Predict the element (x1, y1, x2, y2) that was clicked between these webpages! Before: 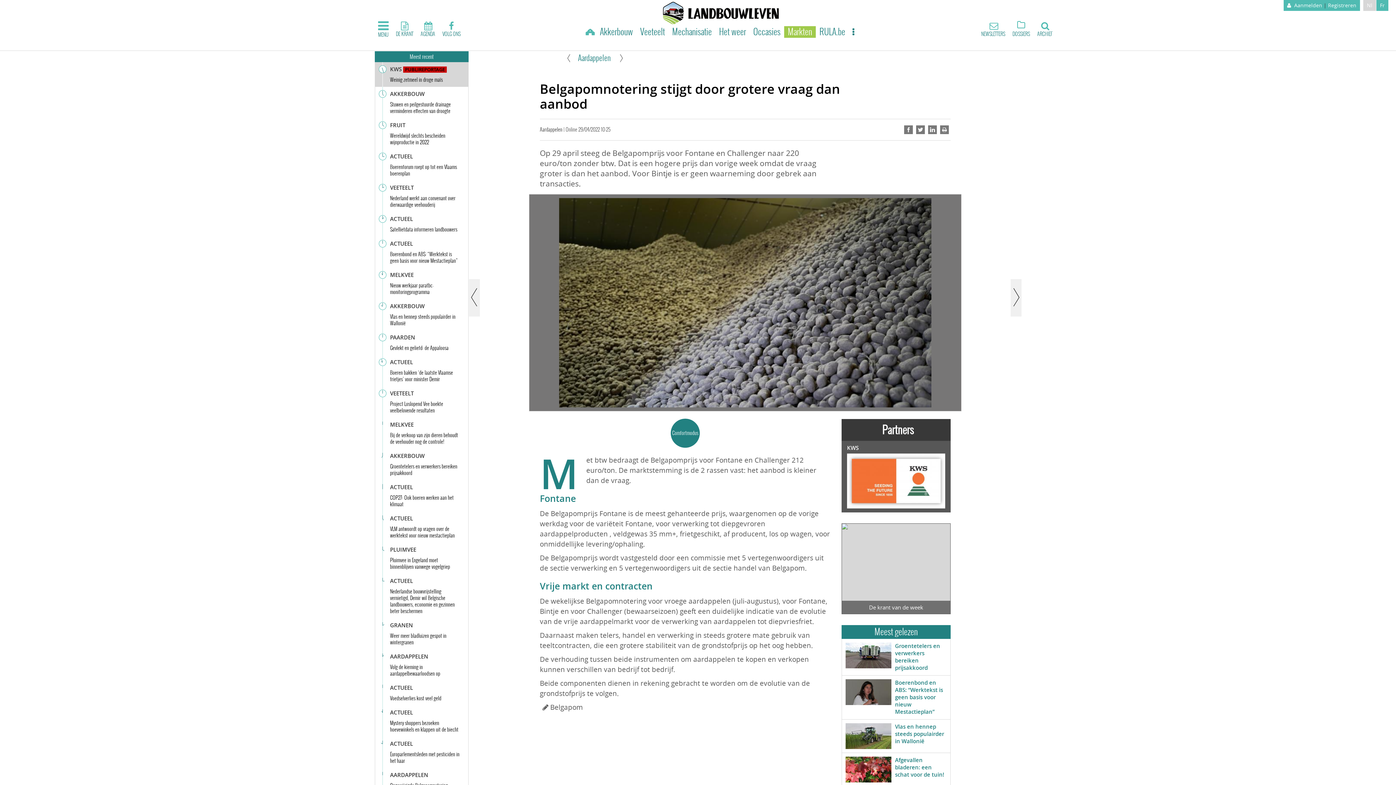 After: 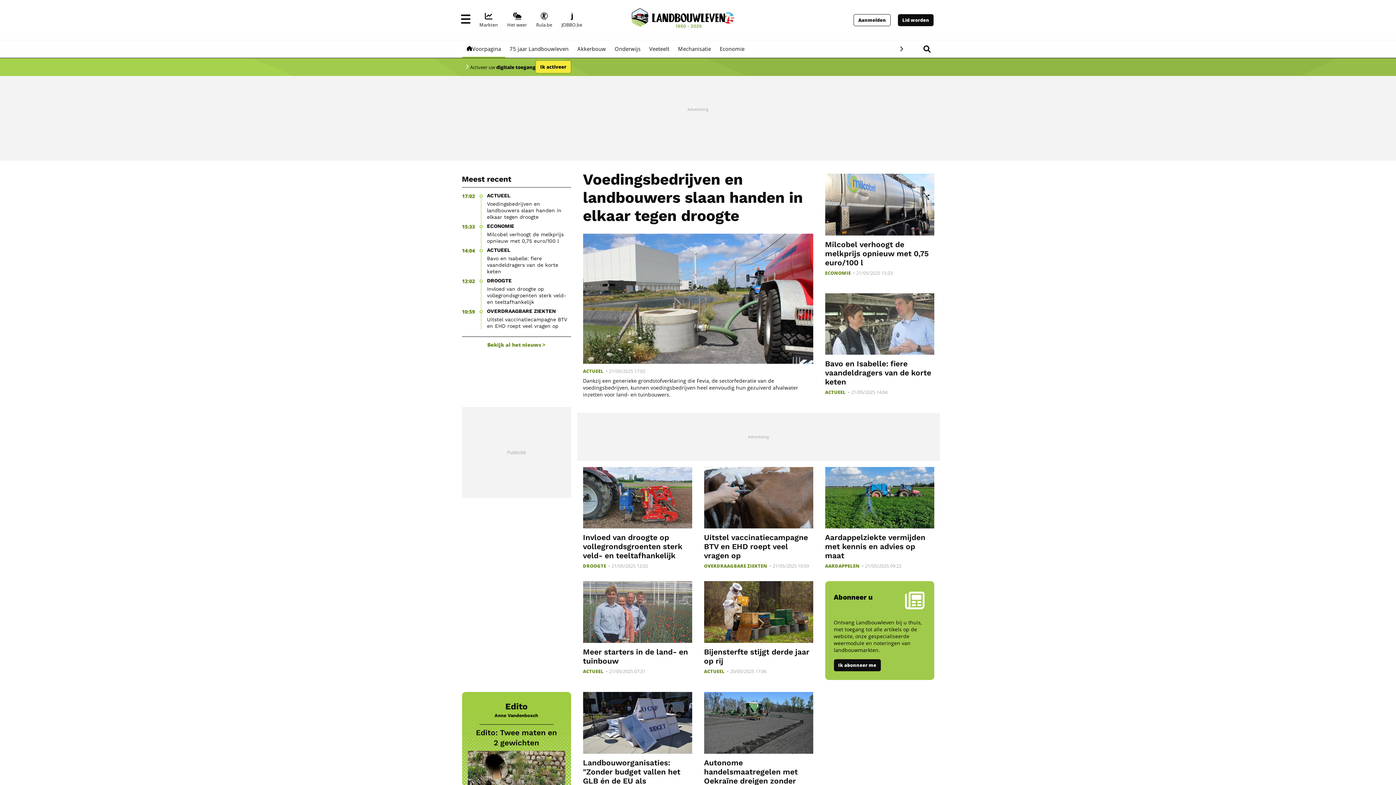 Action: bbox: (585, 30, 594, 37)